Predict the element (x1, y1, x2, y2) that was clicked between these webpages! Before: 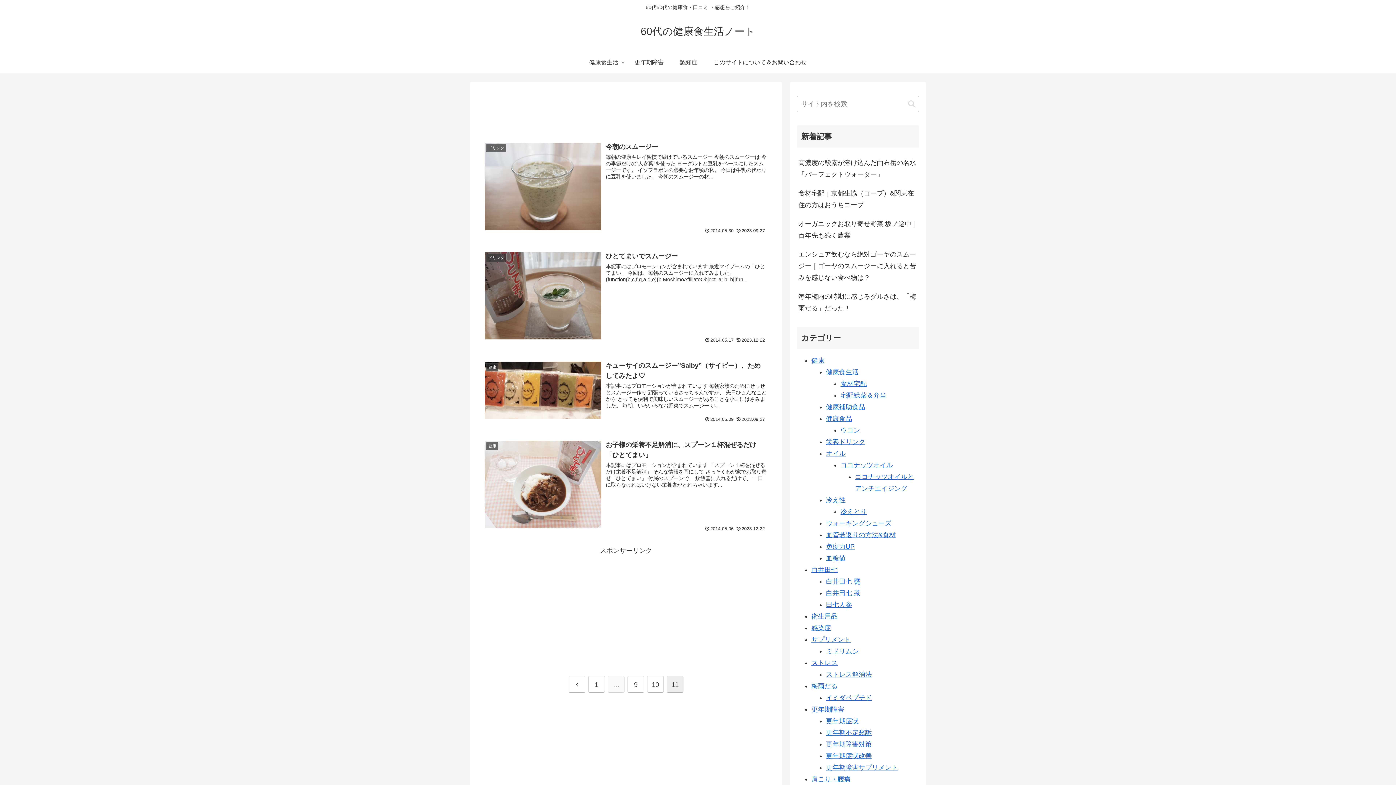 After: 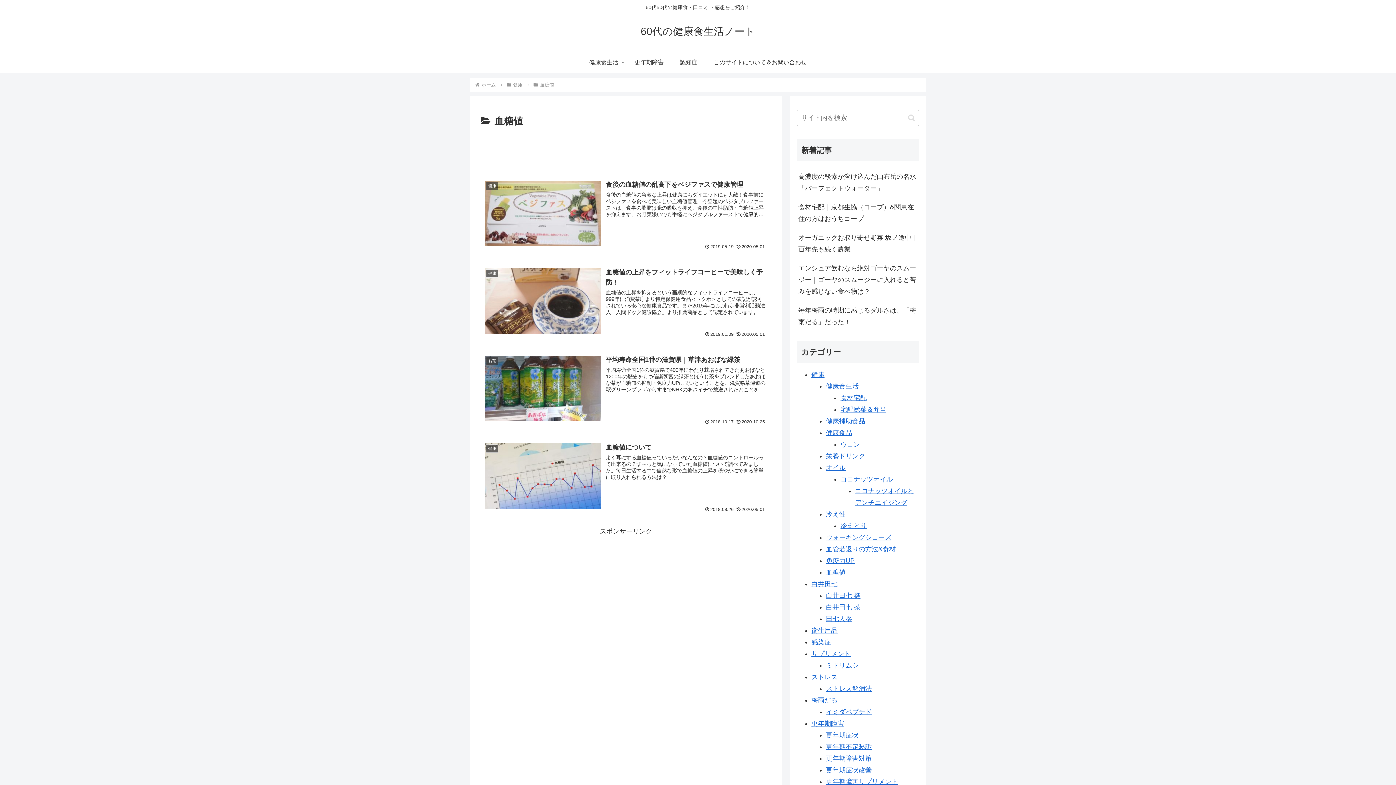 Action: bbox: (826, 554, 845, 562) label: 血糖値